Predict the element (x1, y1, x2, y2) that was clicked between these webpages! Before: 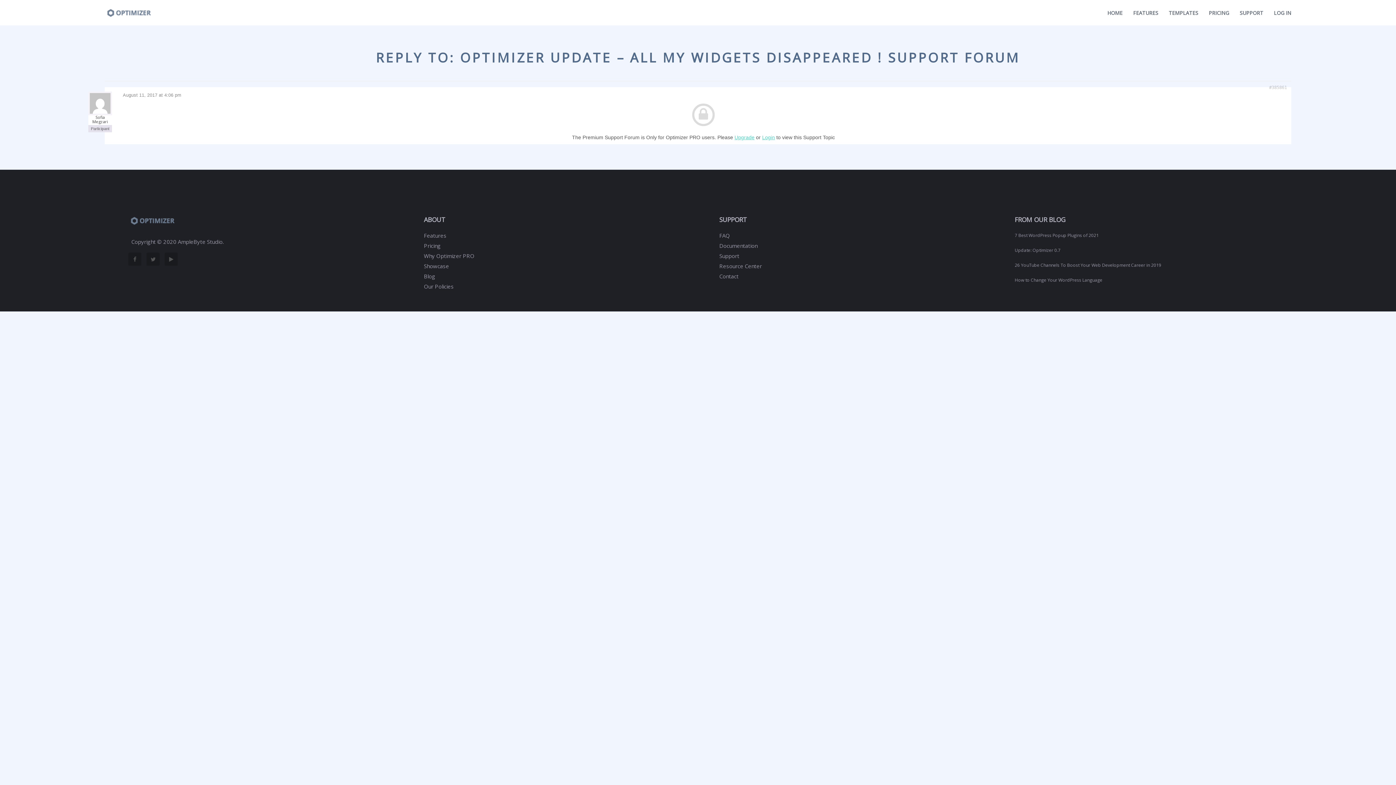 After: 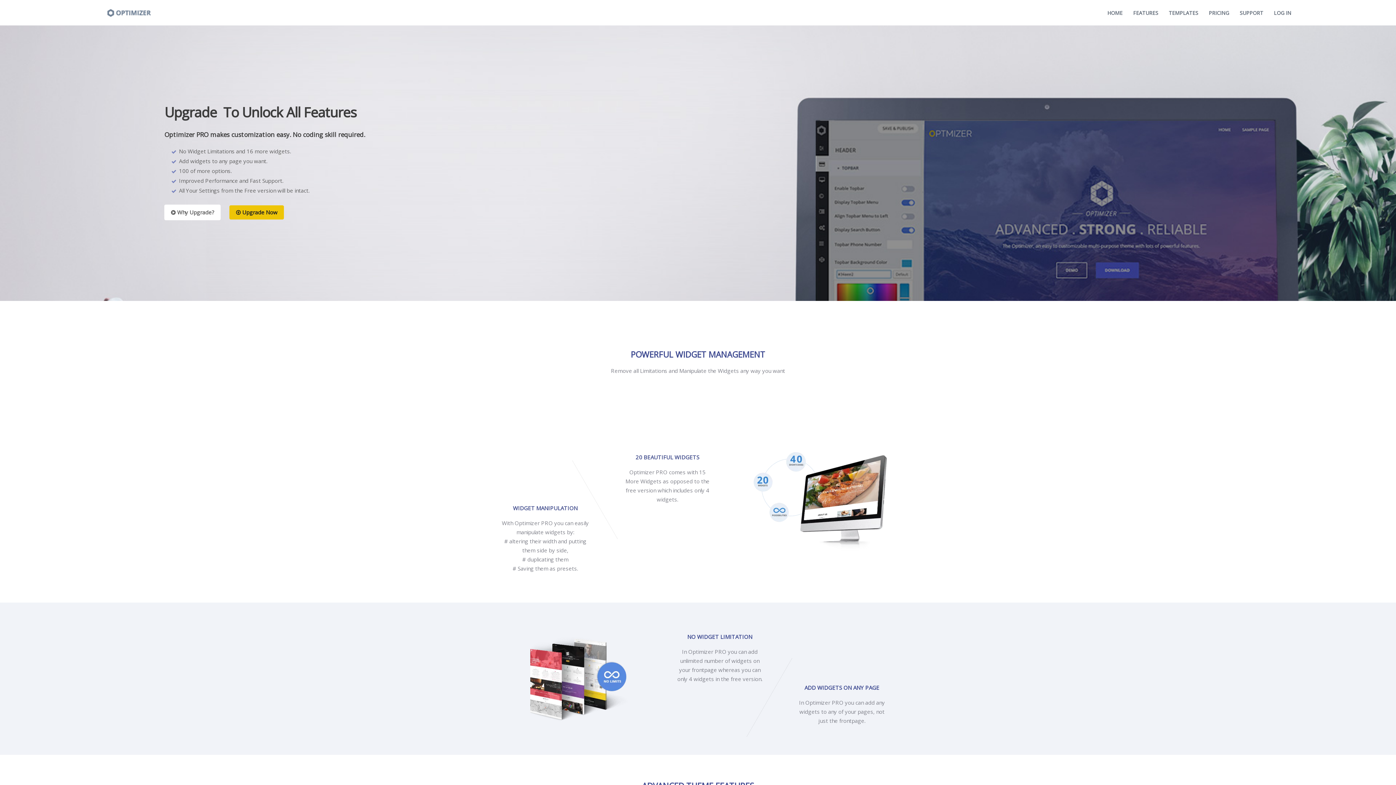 Action: bbox: (423, 252, 474, 259) label: Why Optimizer PRO